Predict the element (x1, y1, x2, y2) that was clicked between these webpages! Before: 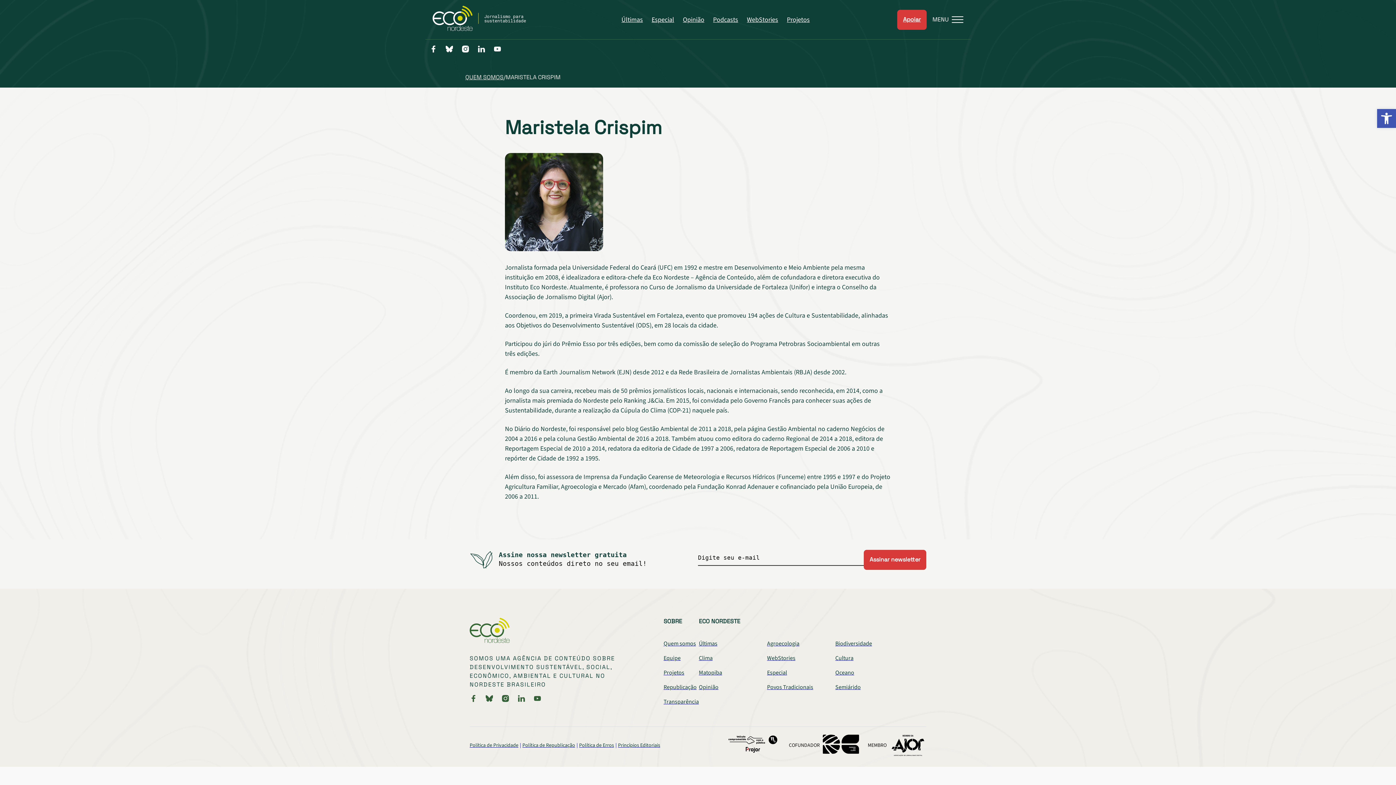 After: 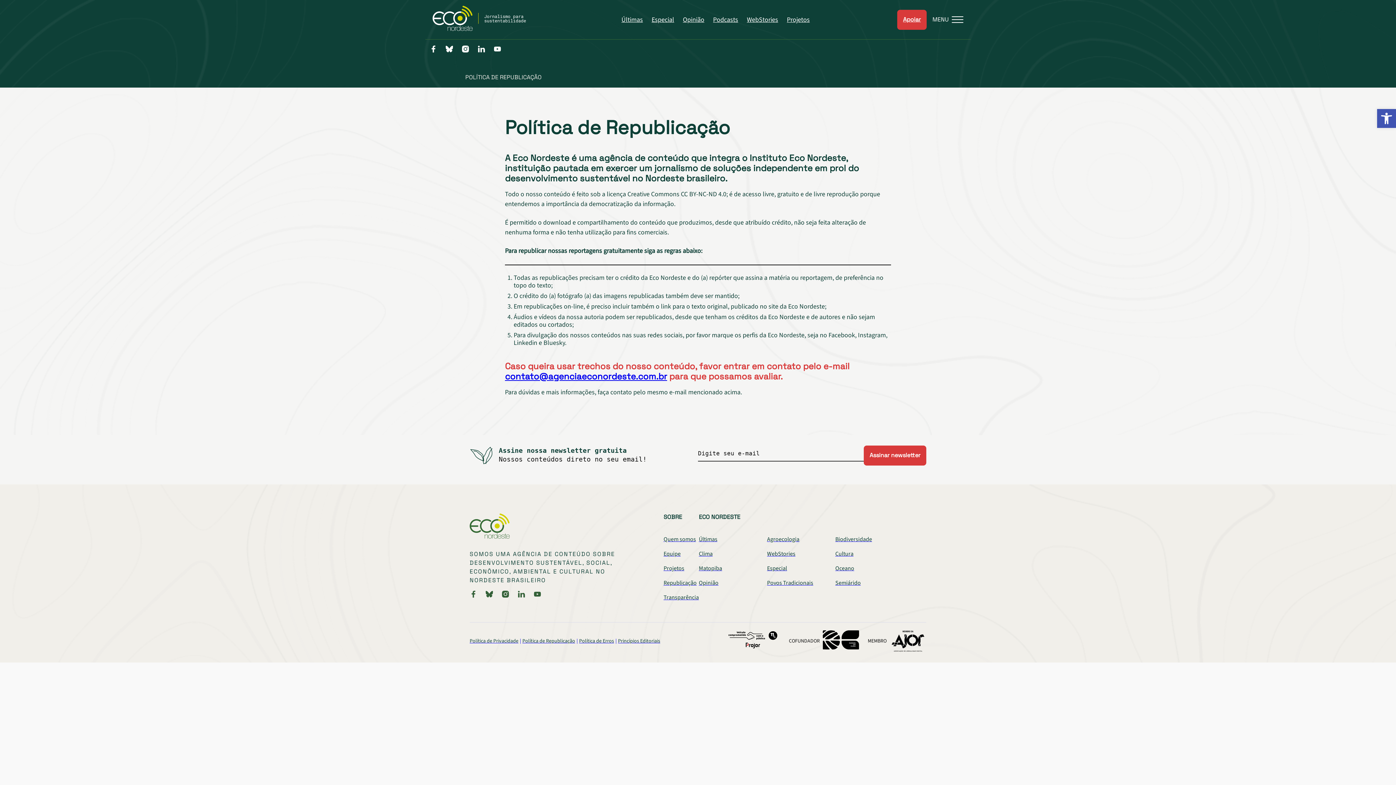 Action: bbox: (663, 683, 696, 691) label: Republicação